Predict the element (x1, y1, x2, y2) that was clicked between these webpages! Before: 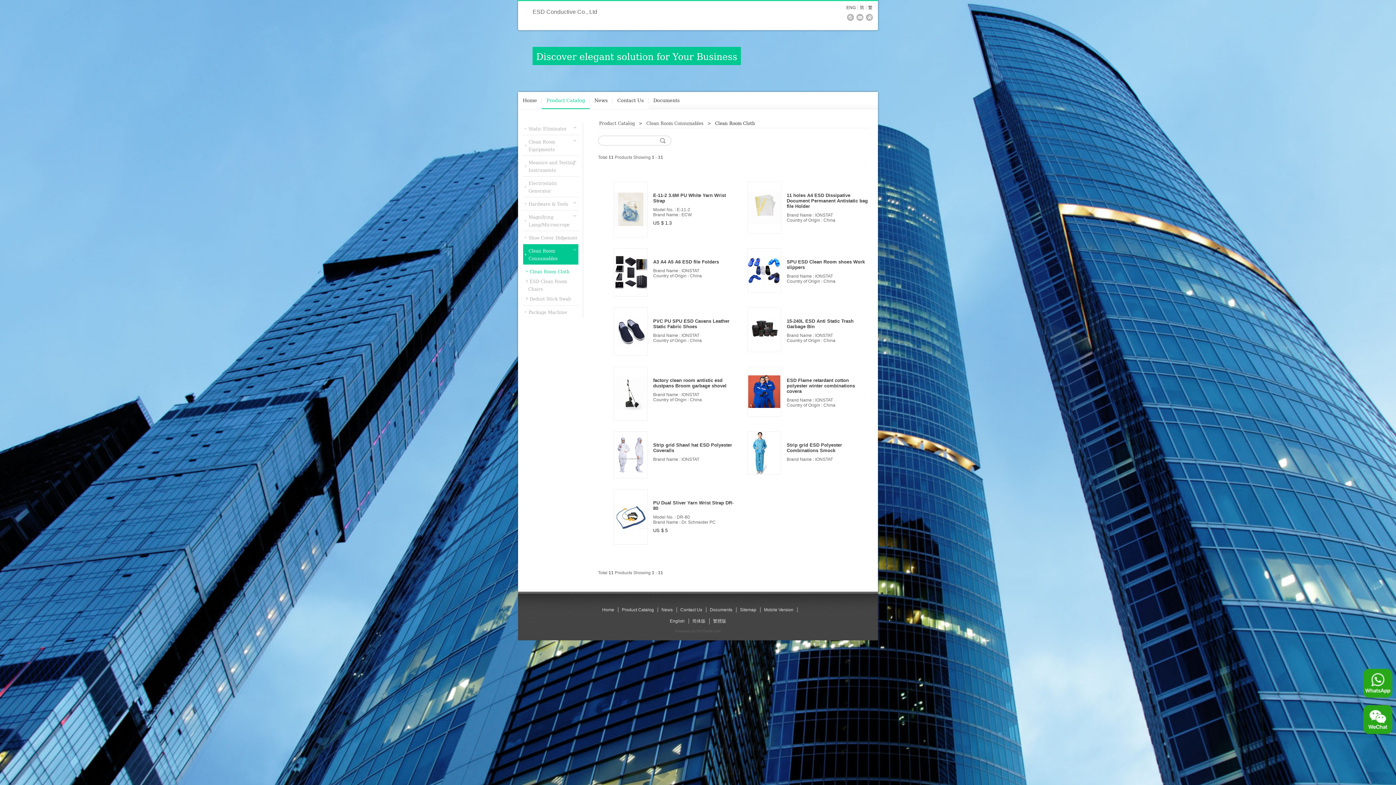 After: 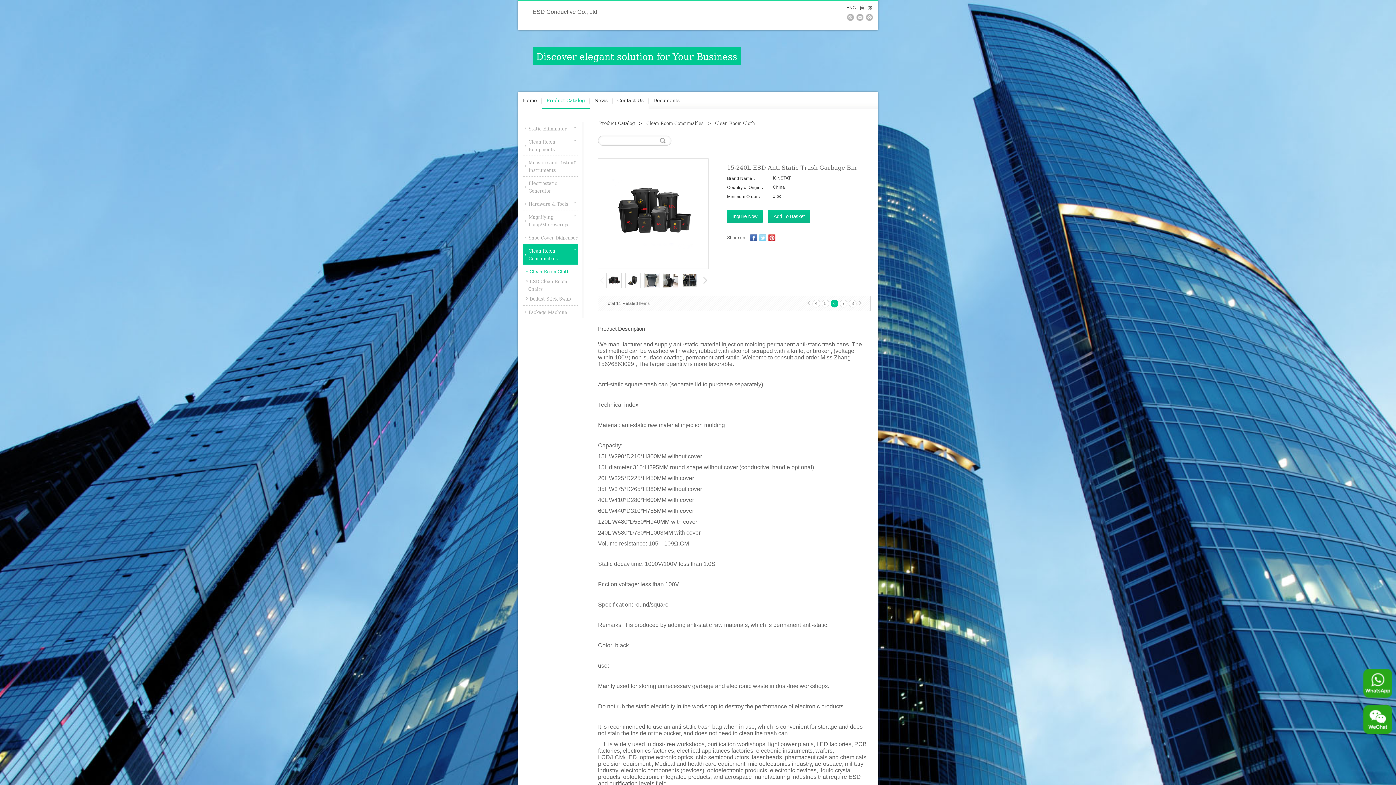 Action: label: 15-240L ESD Anti Static Trash Garbage Bin bbox: (786, 318, 853, 329)